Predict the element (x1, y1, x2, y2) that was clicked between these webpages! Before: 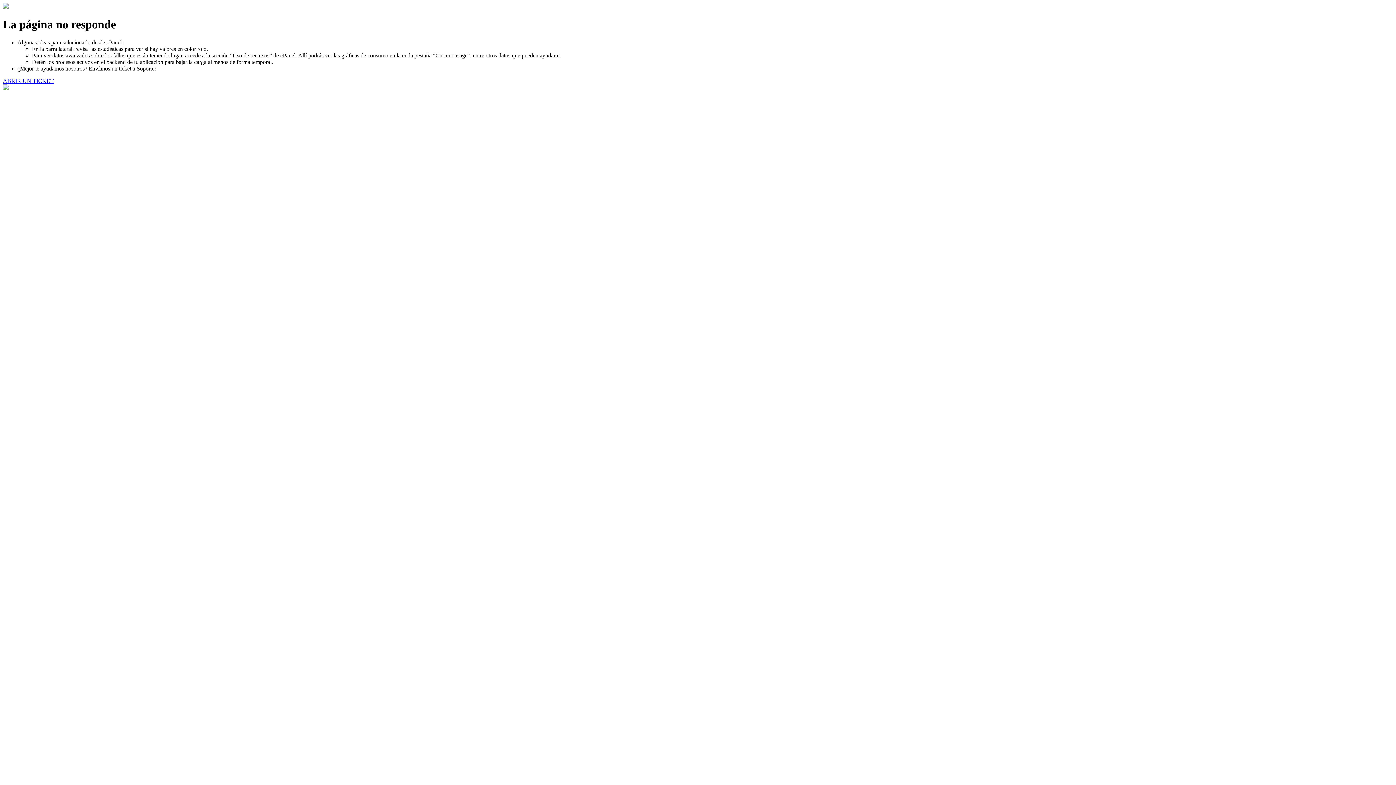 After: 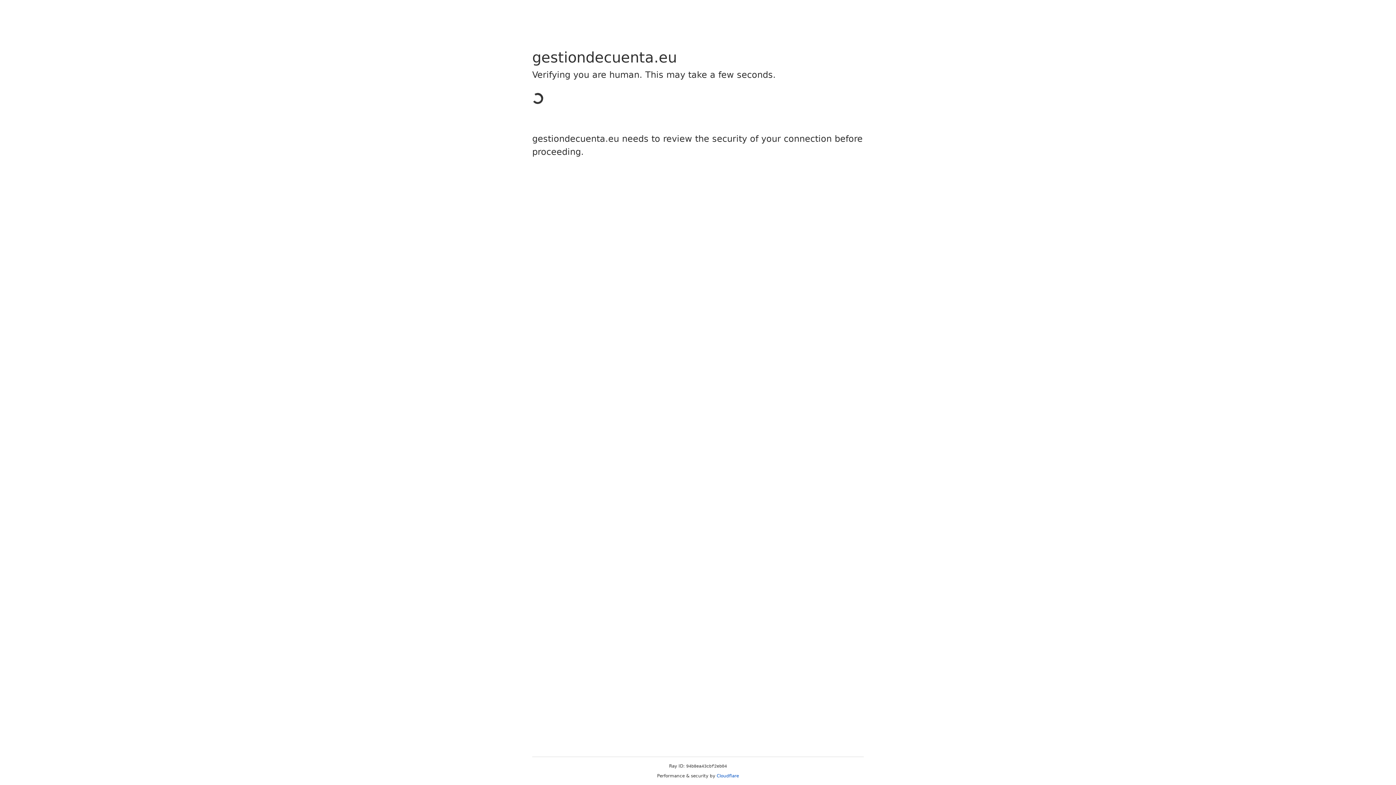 Action: bbox: (2, 77, 53, 83) label: ABRIR UN TICKET